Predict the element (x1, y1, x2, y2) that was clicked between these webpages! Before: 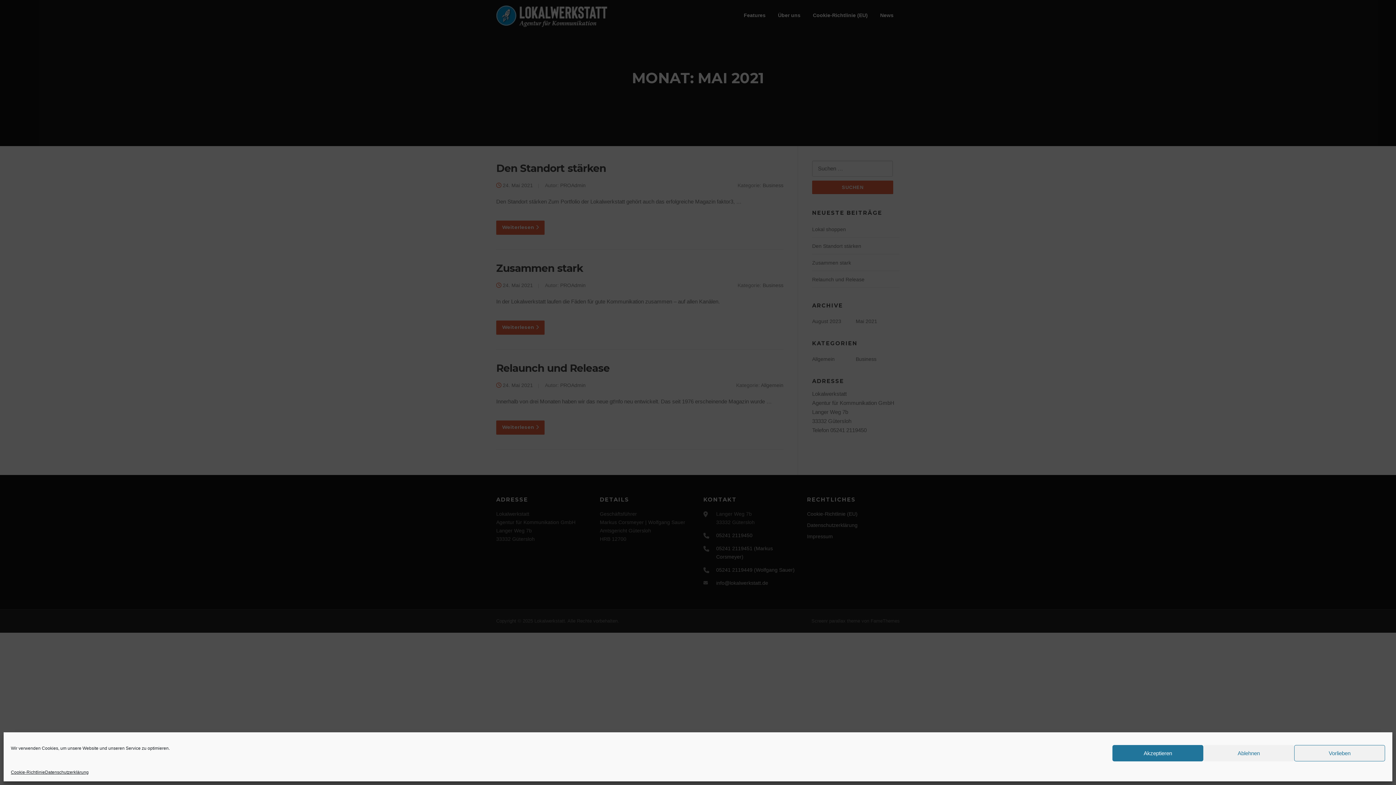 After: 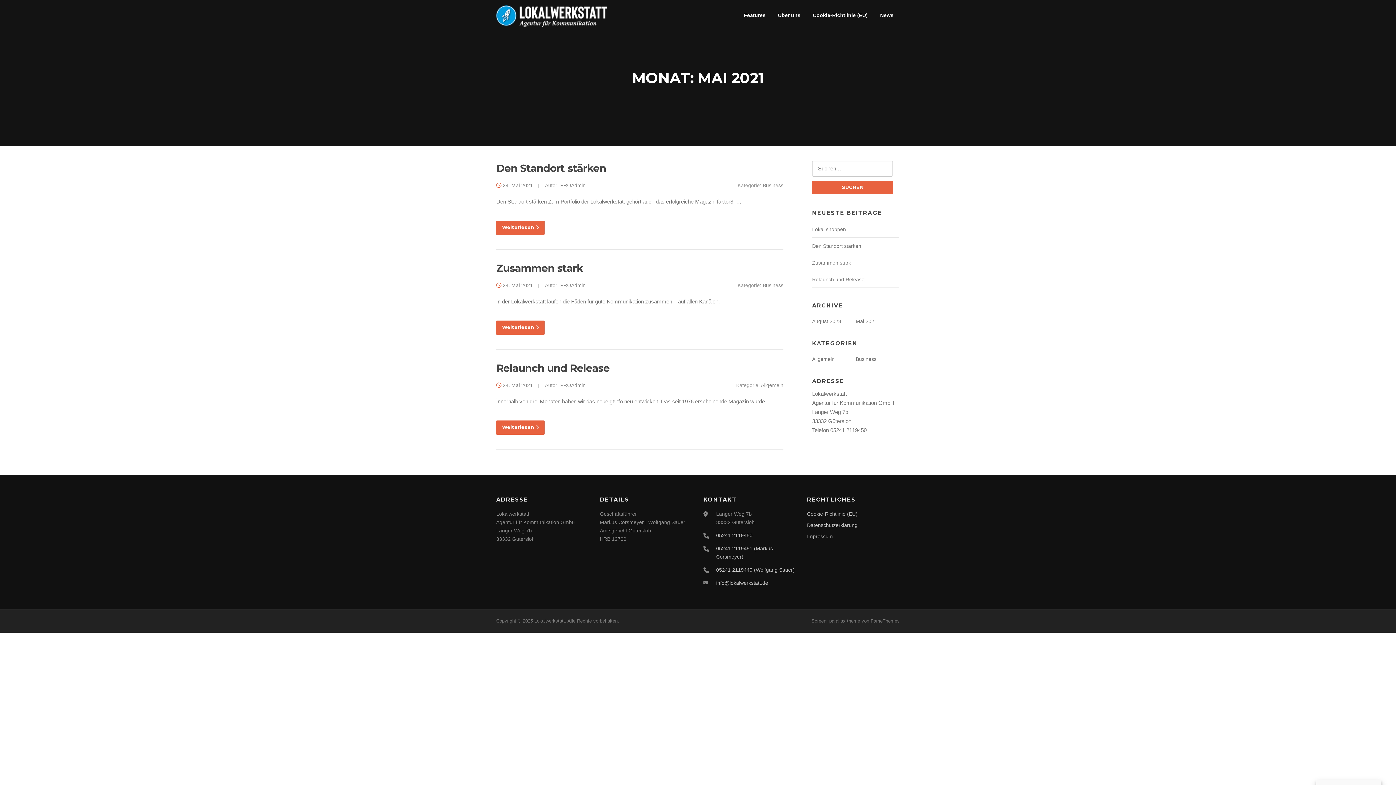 Action: label: Akzeptieren bbox: (1112, 745, 1203, 761)